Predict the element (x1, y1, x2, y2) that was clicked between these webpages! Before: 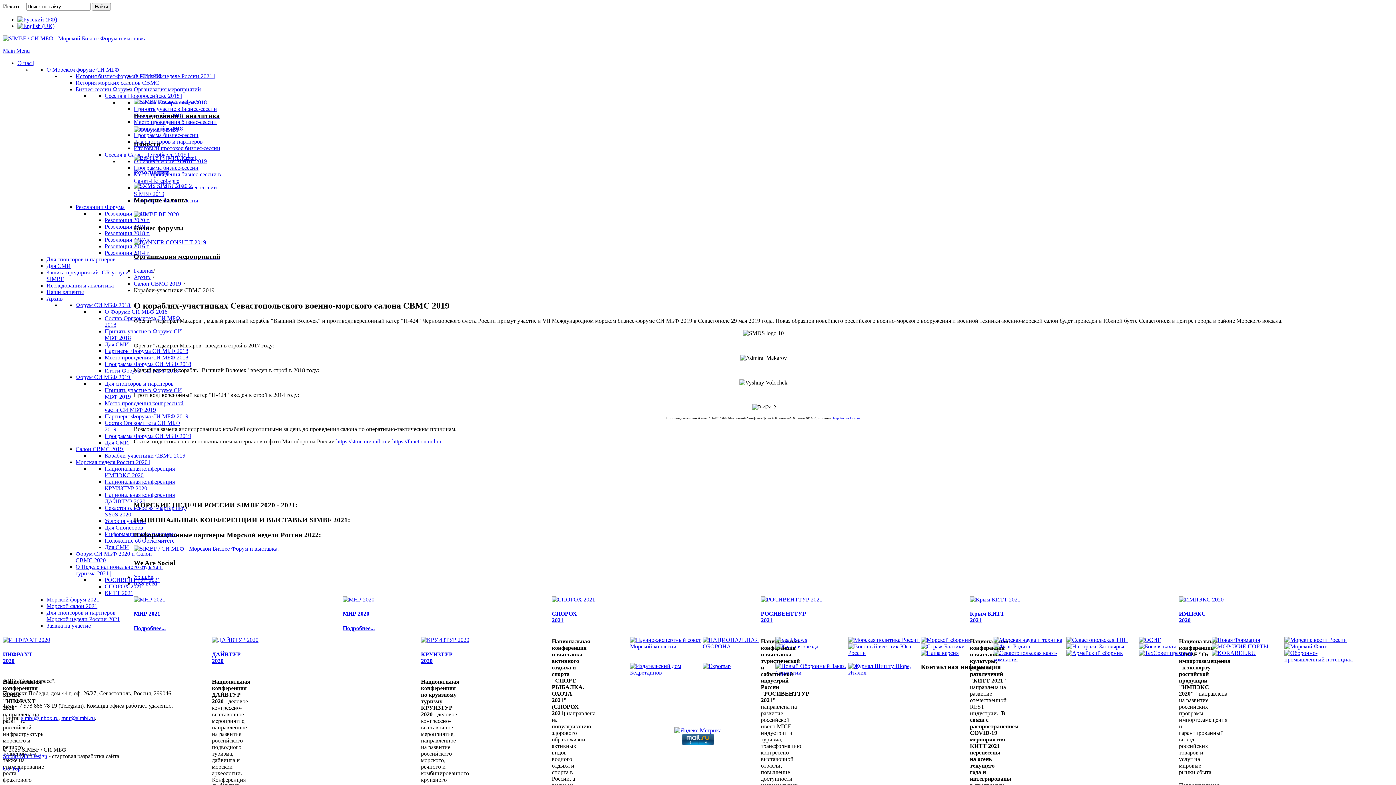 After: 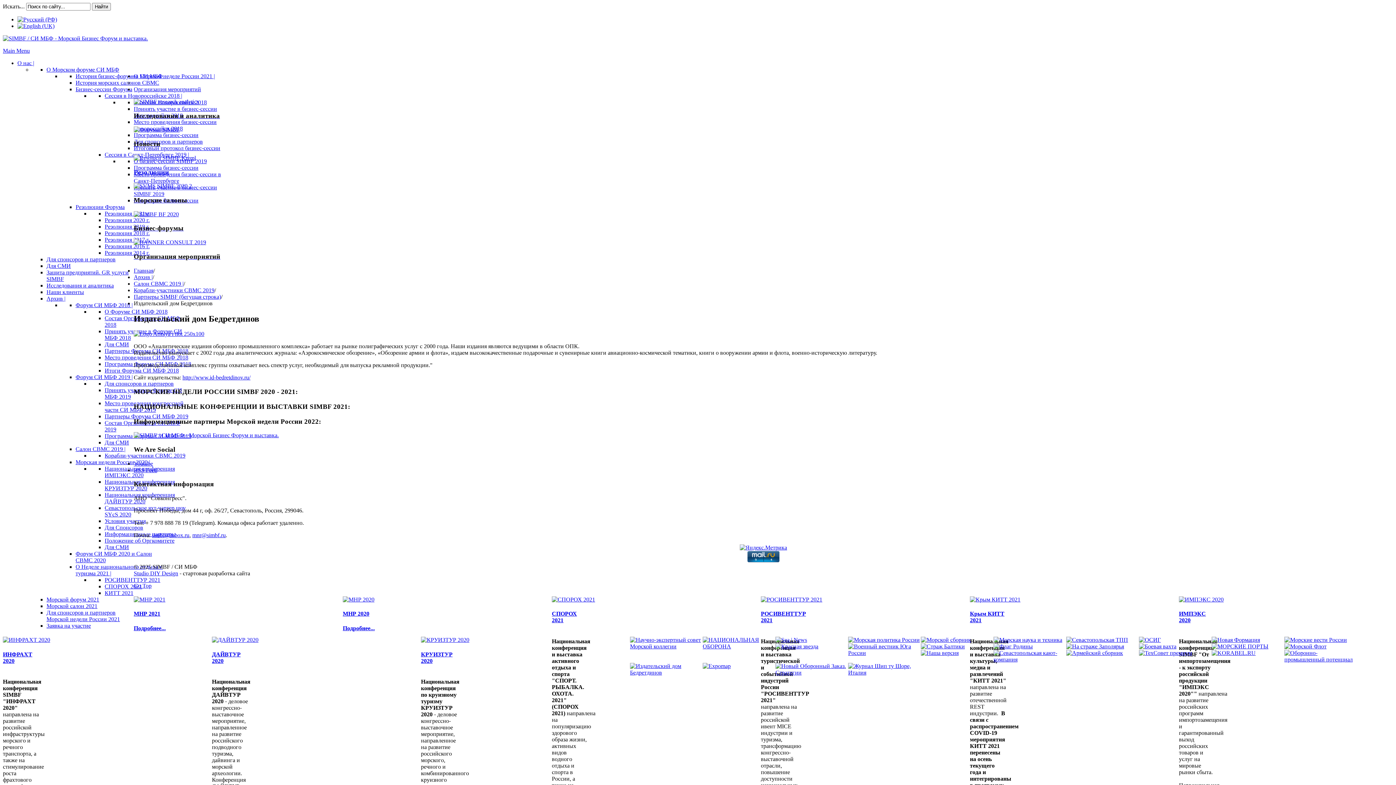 Action: bbox: (630, 669, 702, 676)